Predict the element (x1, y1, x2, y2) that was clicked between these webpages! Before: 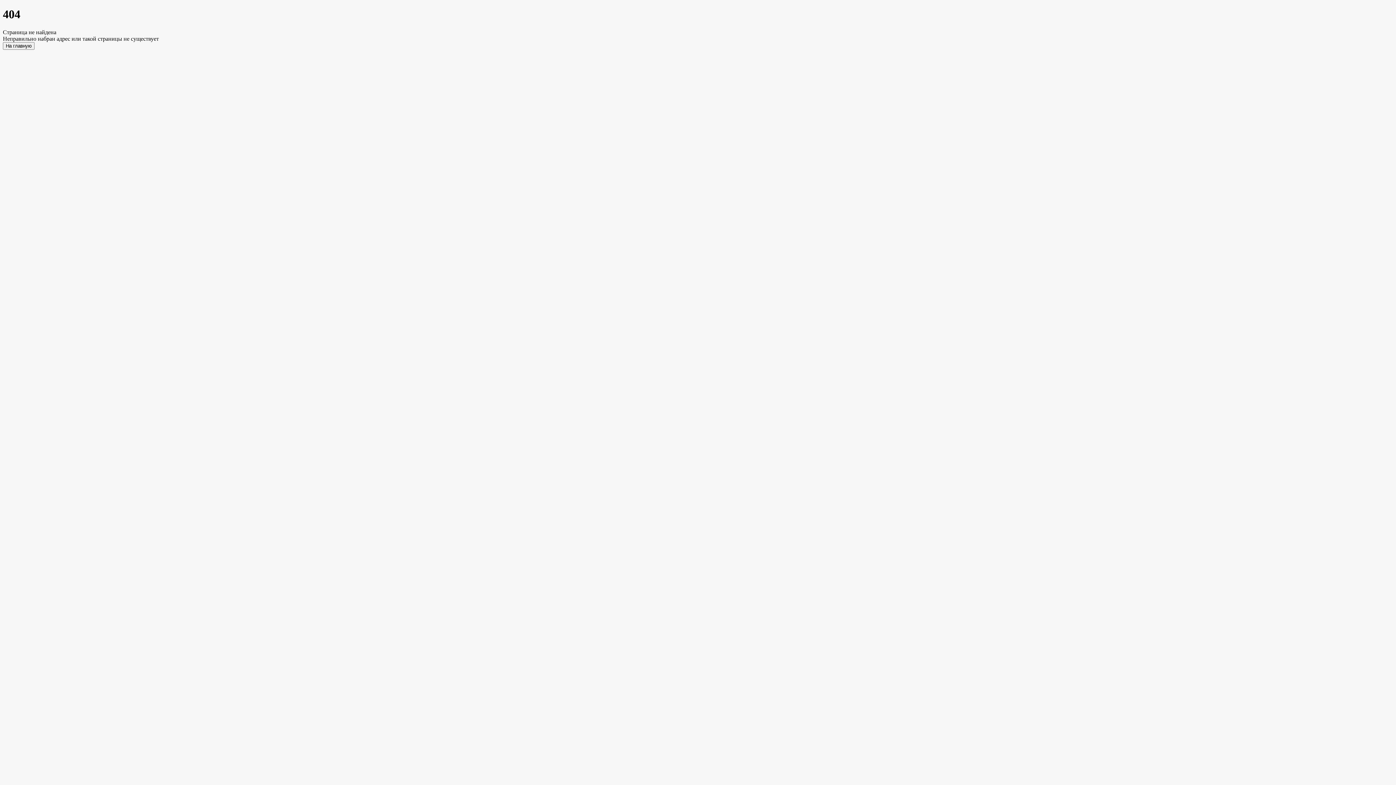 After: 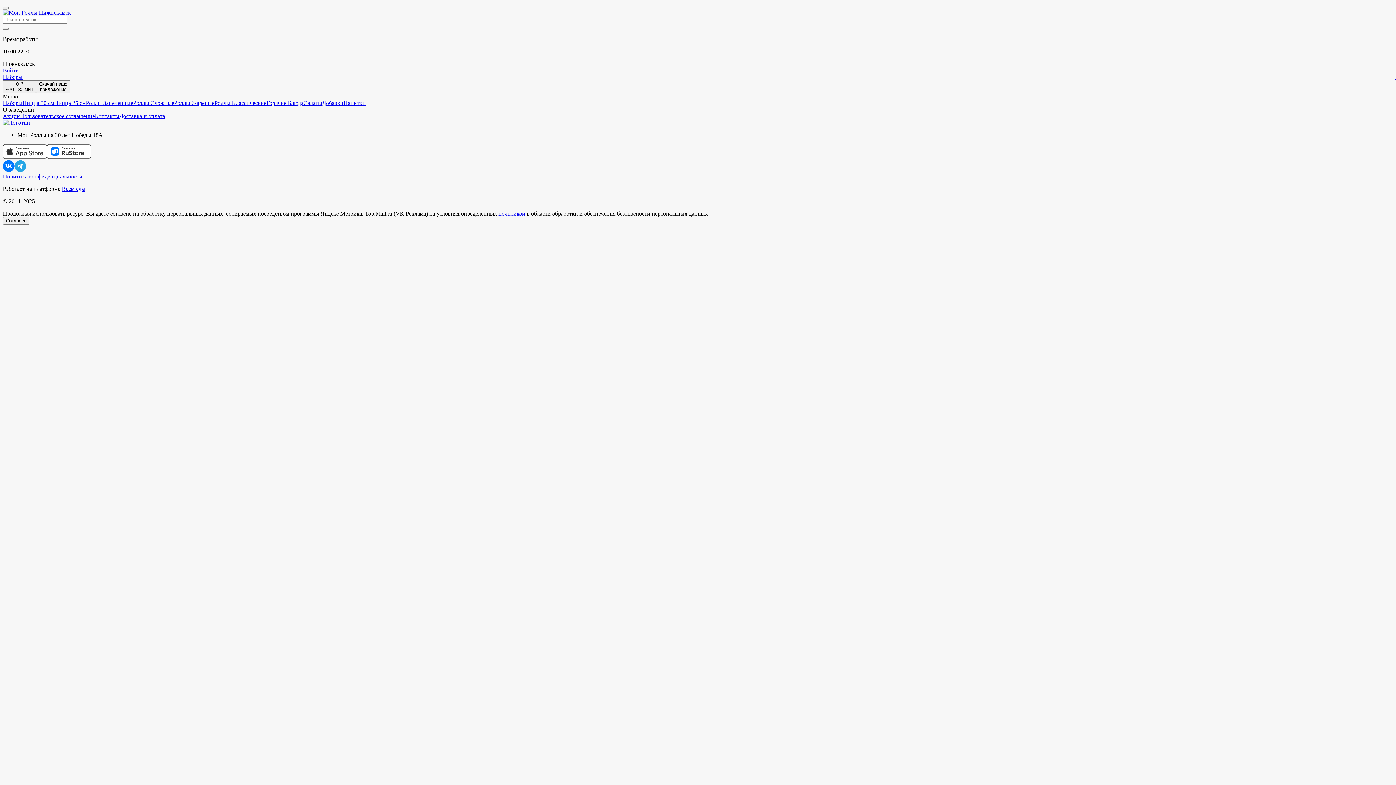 Action: bbox: (2, 42, 34, 49) label: На главную